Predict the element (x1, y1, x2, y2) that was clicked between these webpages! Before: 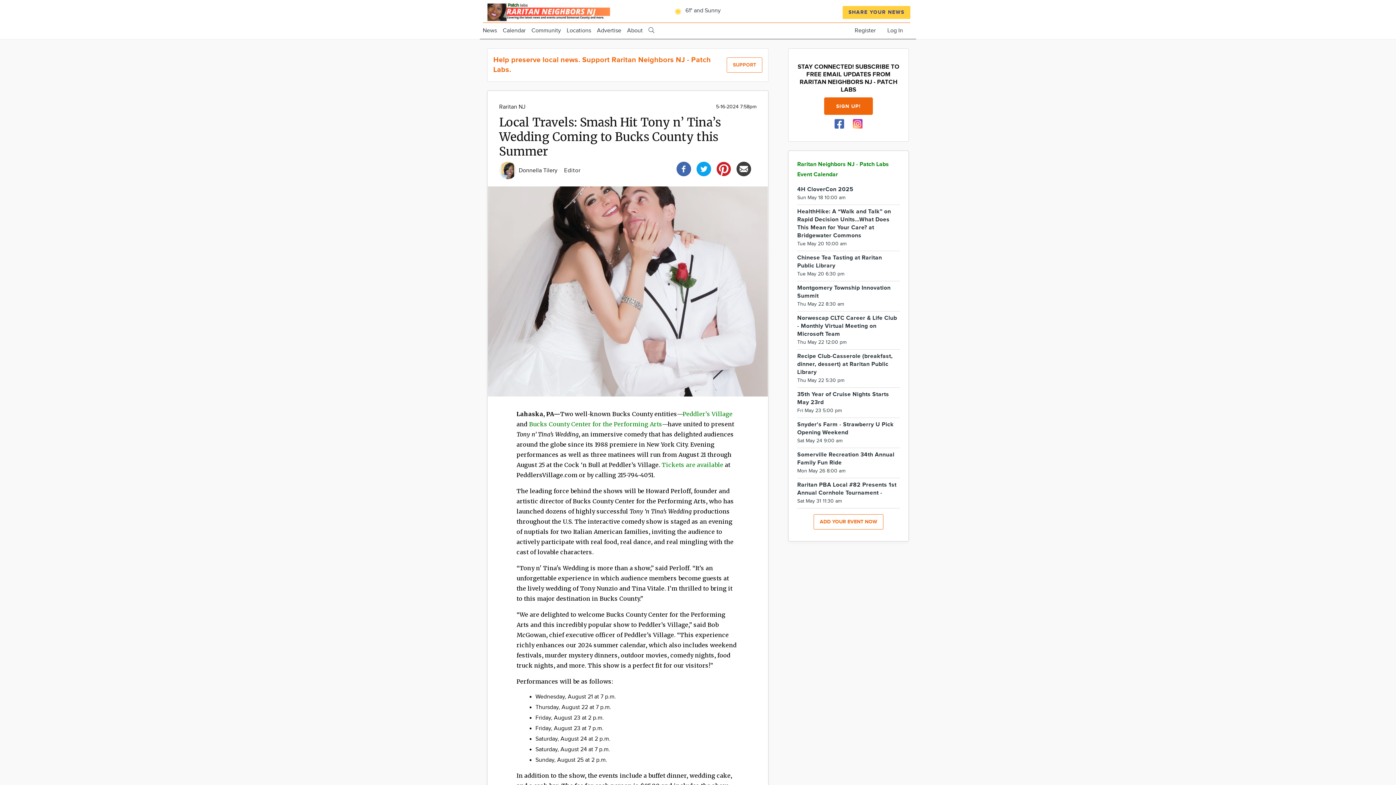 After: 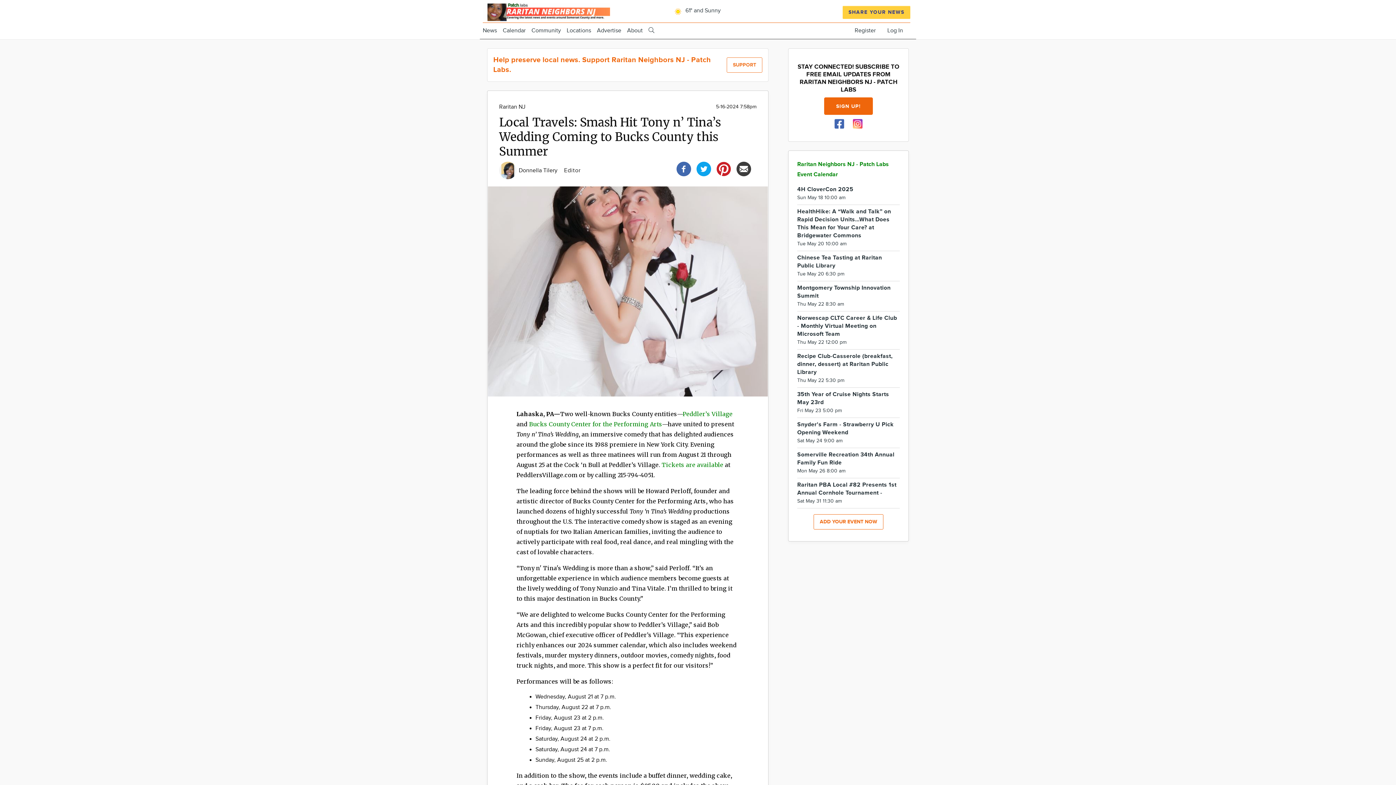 Action: bbox: (849, 123, 866, 129)